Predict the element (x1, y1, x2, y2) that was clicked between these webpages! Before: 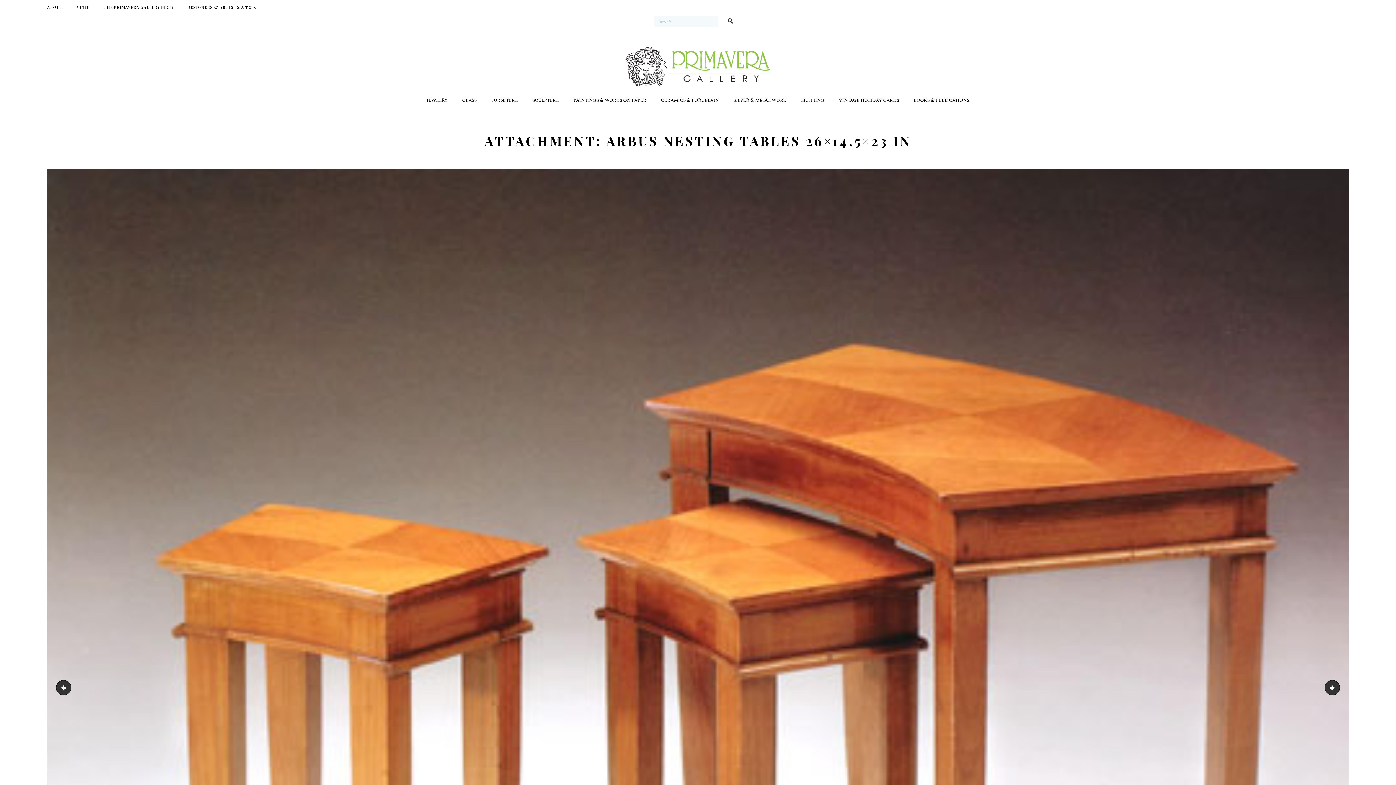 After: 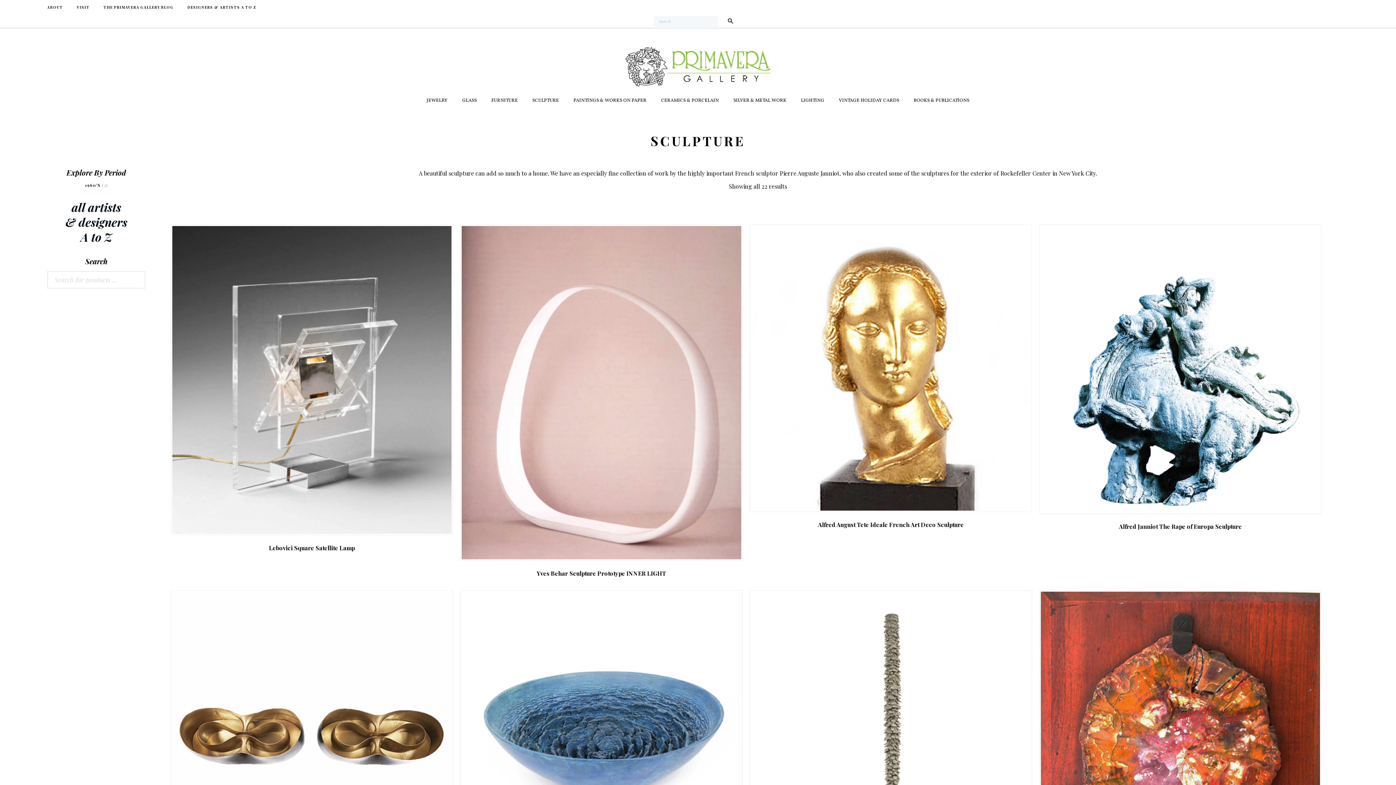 Action: bbox: (525, 92, 566, 109) label: SCULPTURE
–